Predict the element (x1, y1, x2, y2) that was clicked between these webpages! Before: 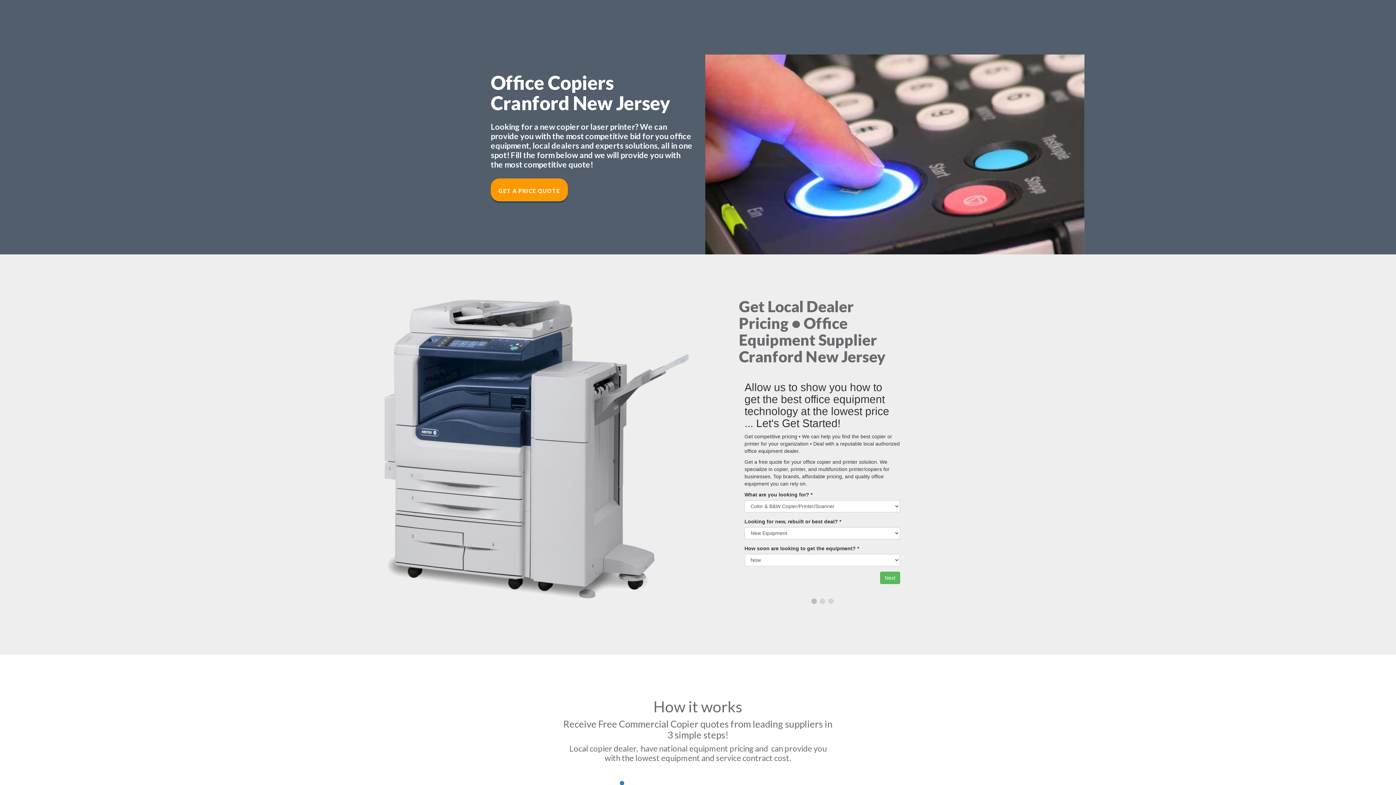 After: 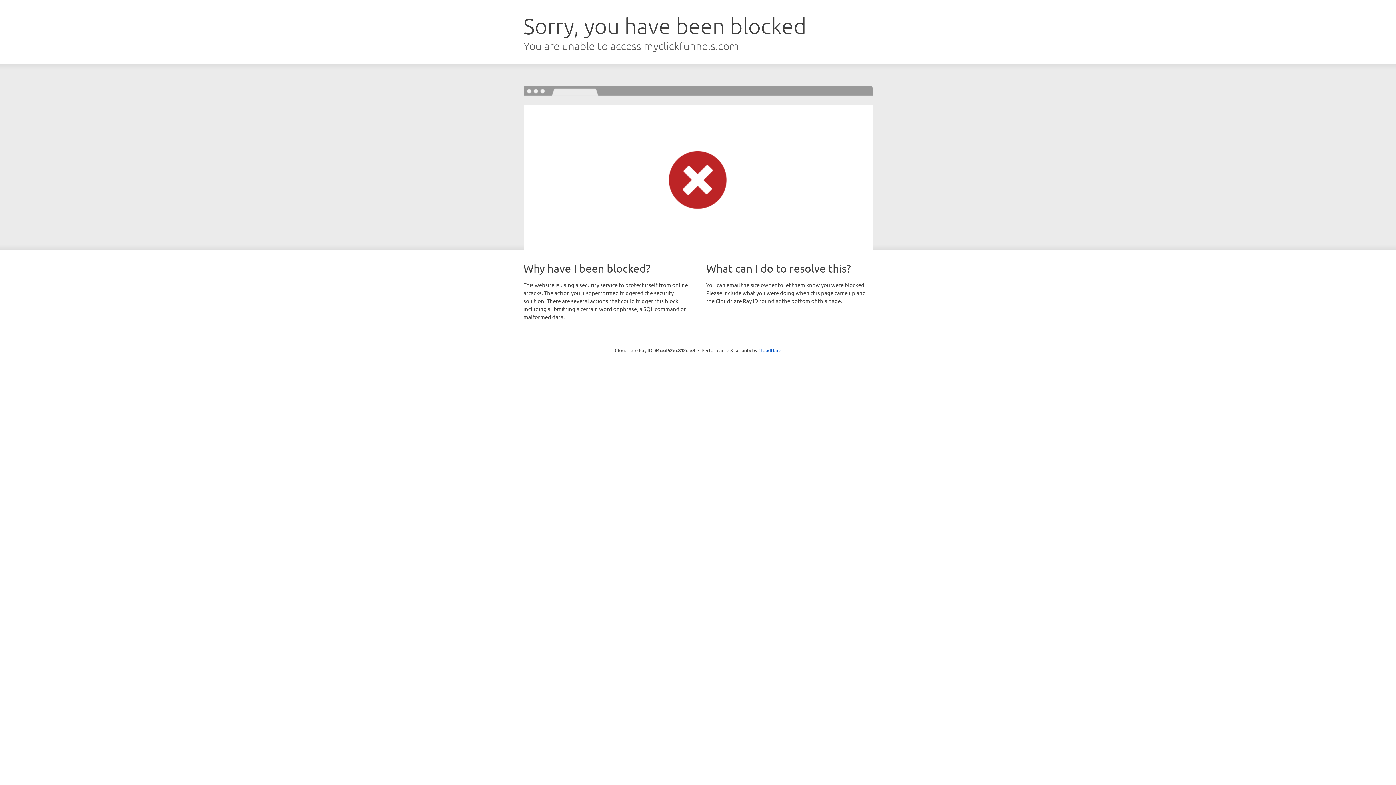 Action: label: GET A PRICE QUOTE bbox: (490, 178, 568, 201)